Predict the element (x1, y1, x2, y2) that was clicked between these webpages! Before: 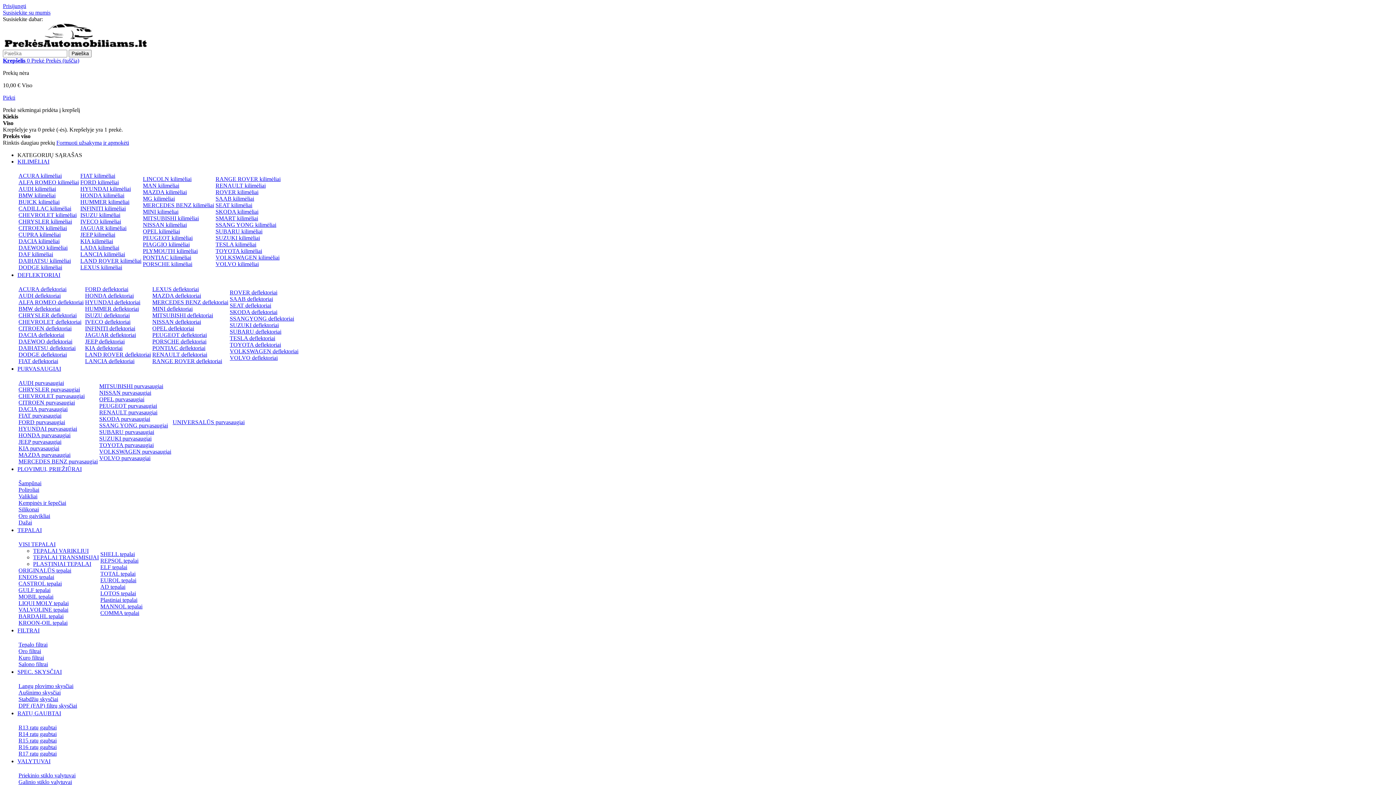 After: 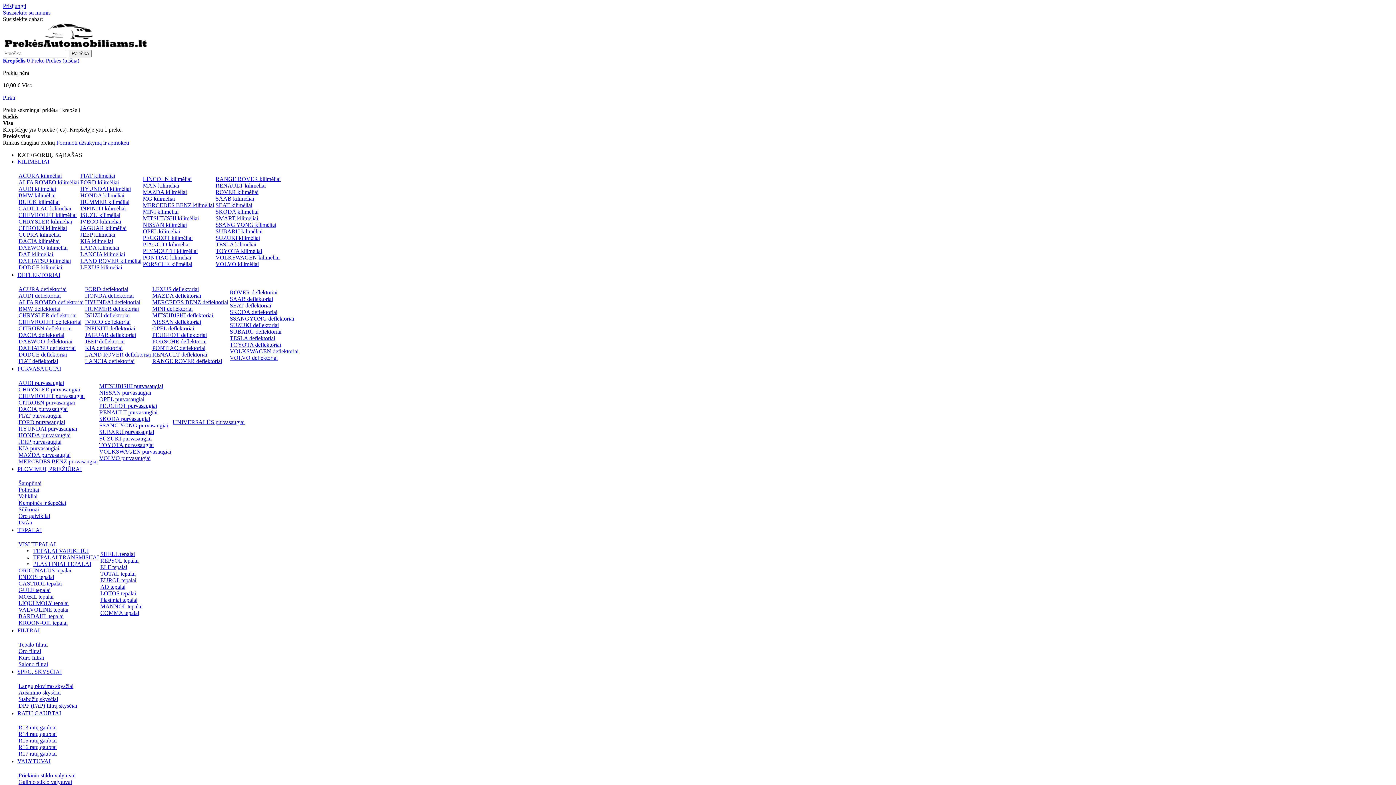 Action: bbox: (80, 251, 125, 257) label: LANCIA kilimėliai